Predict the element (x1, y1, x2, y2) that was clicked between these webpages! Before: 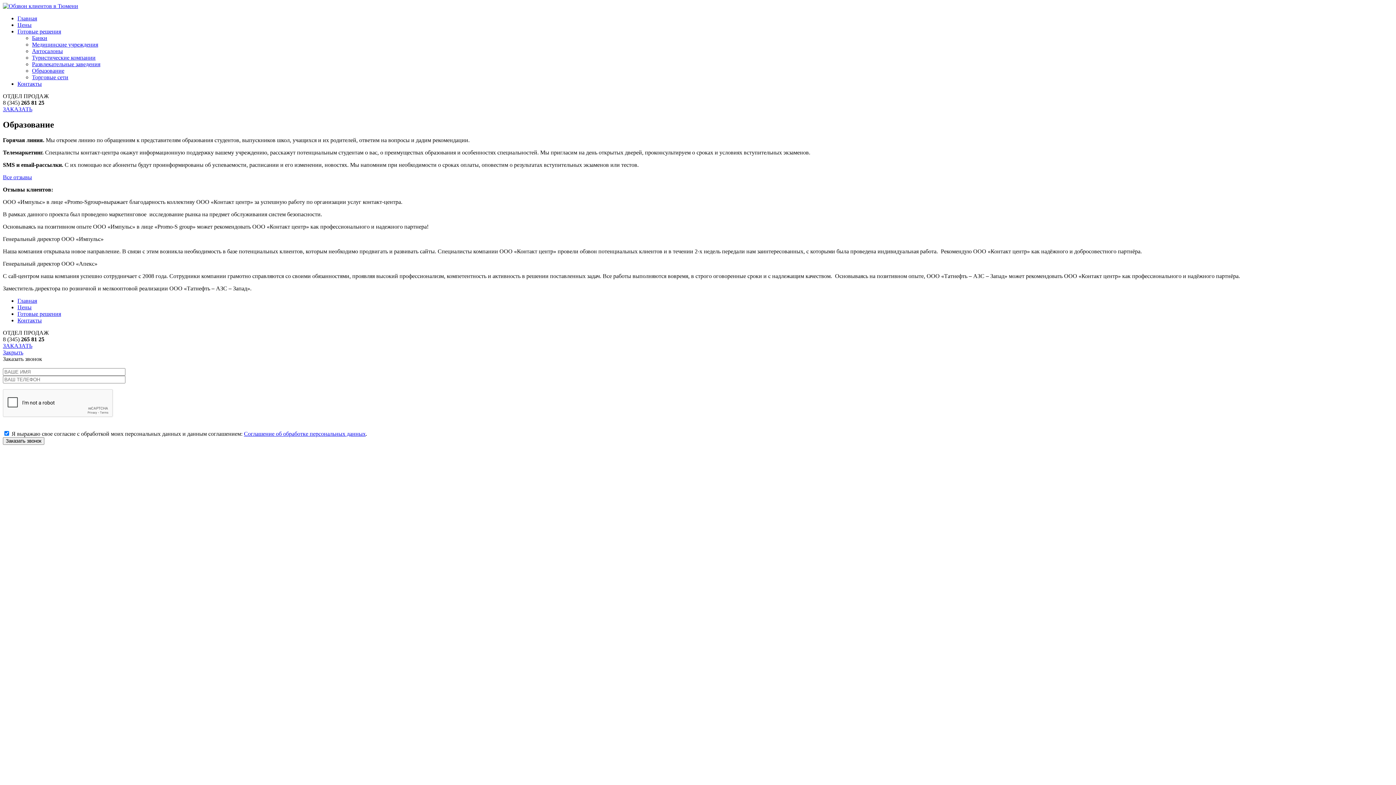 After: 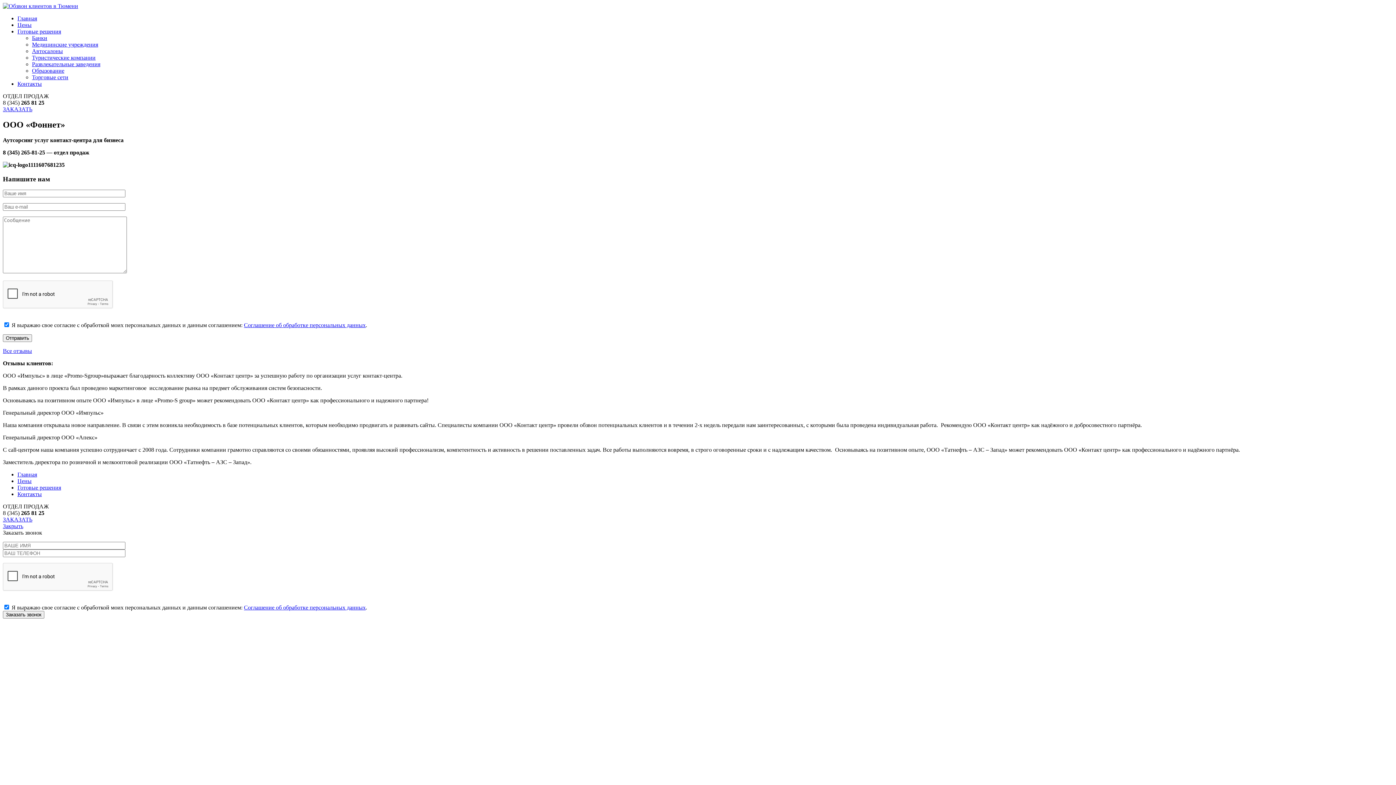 Action: bbox: (17, 80, 41, 86) label: Контакты